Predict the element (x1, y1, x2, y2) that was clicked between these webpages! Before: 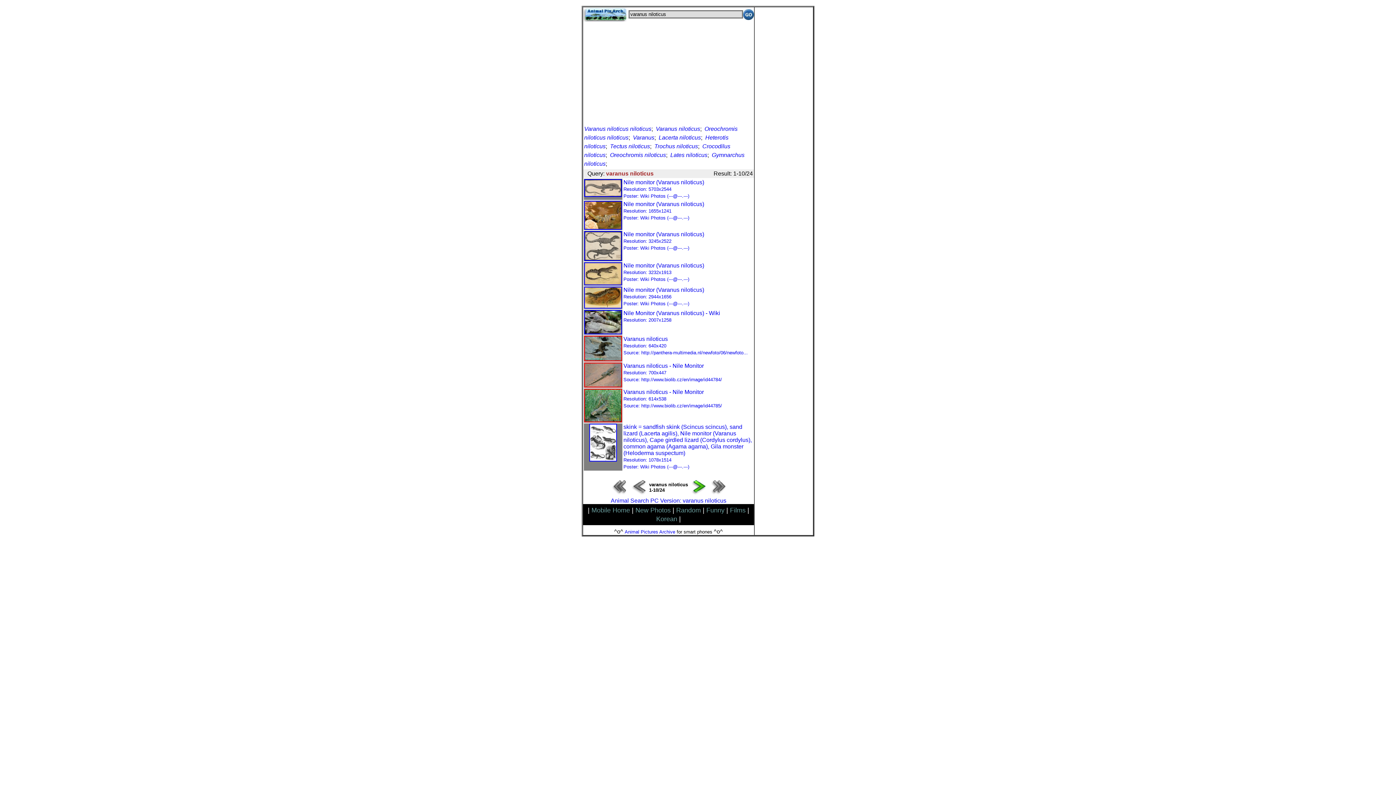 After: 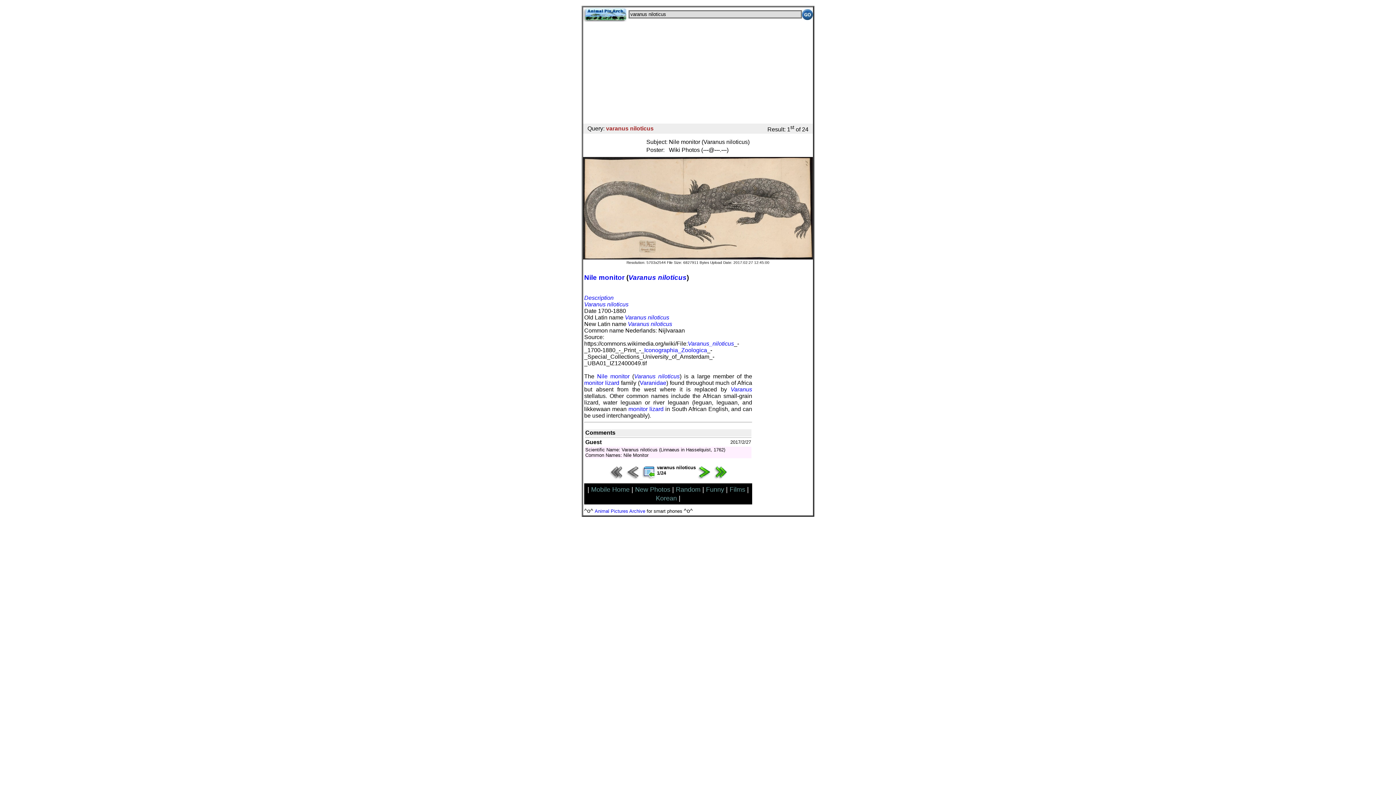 Action: bbox: (623, 179, 704, 198) label: Nile monitor (Varanus niloticus)
Resolution: 5703x2544
Poster: Wiki Photos (---@---.---)
